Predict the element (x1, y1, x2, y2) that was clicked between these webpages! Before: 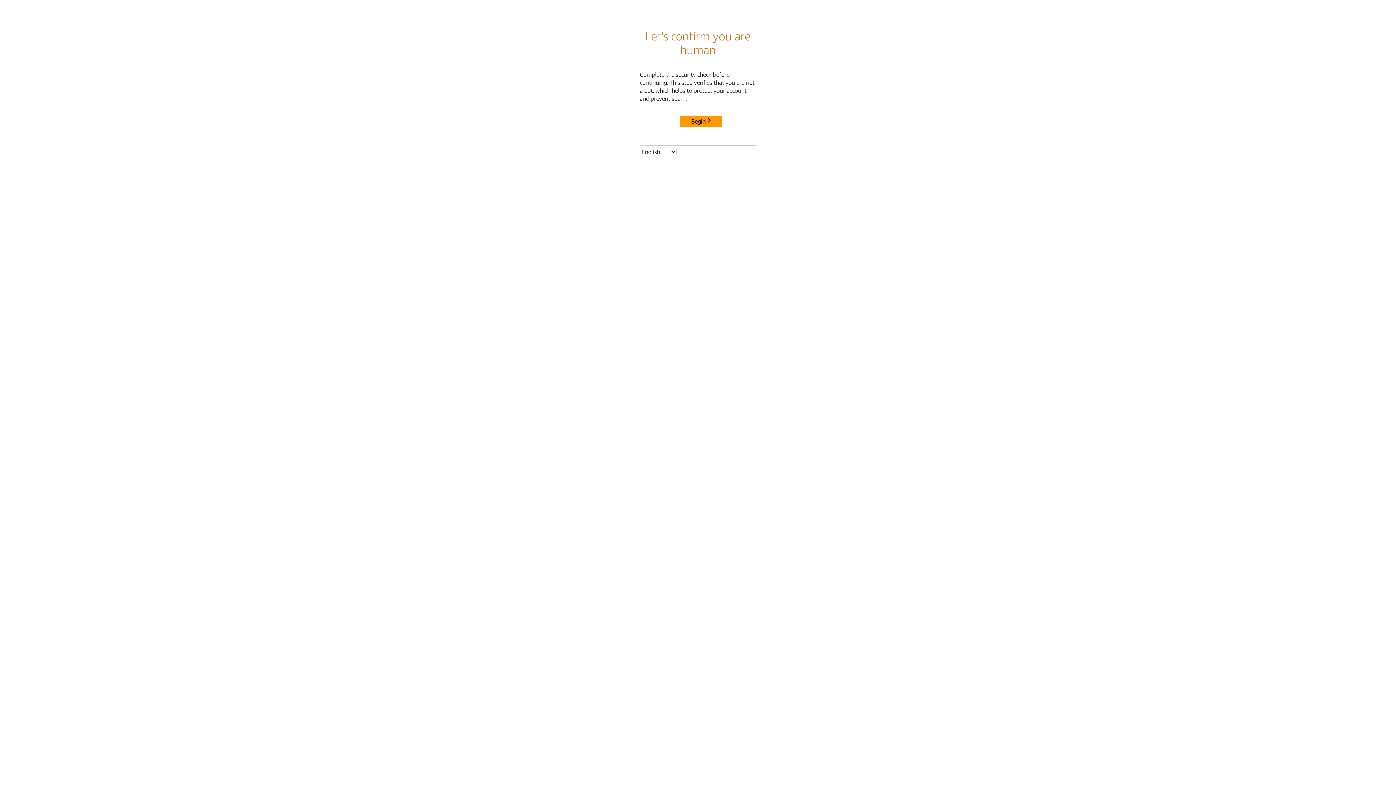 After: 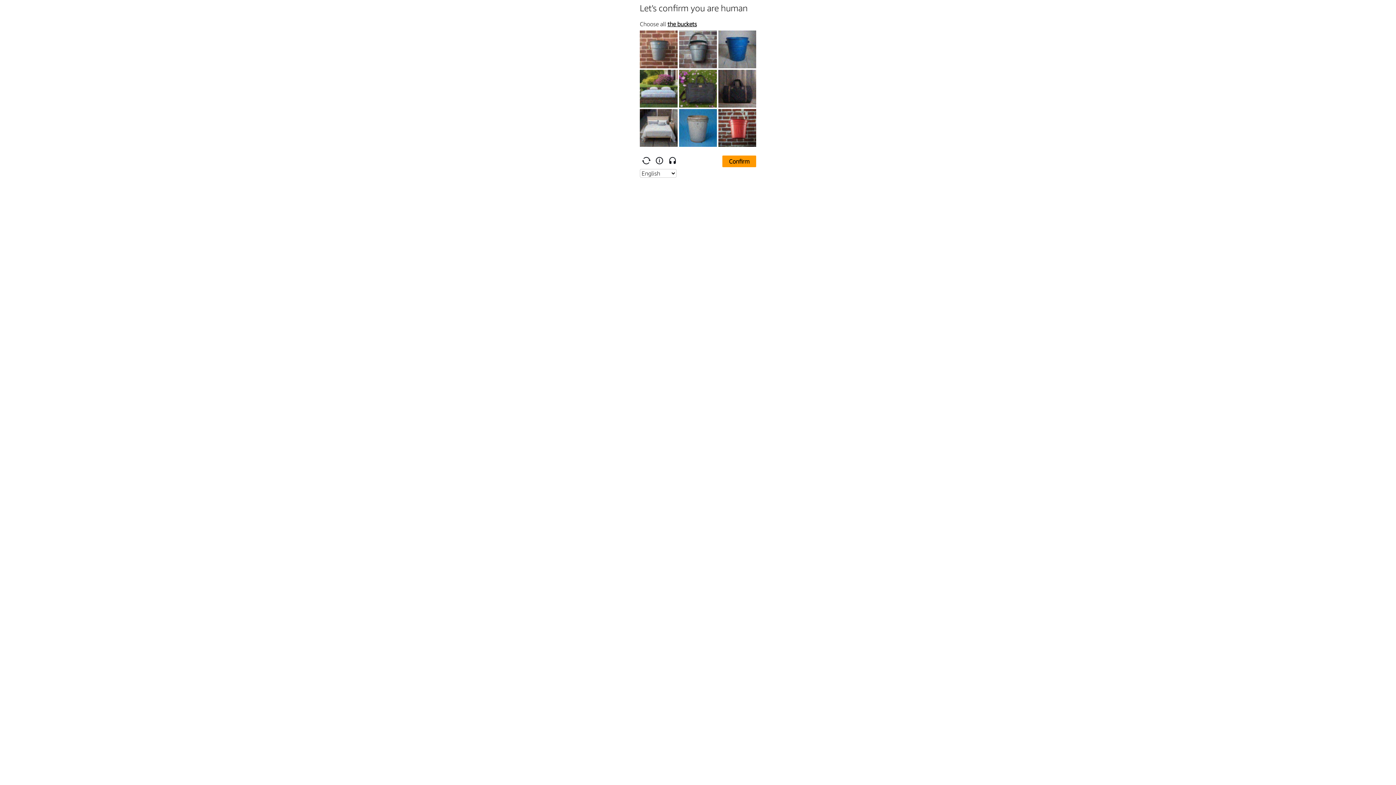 Action: label: Begin bbox: (680, 115, 722, 127)